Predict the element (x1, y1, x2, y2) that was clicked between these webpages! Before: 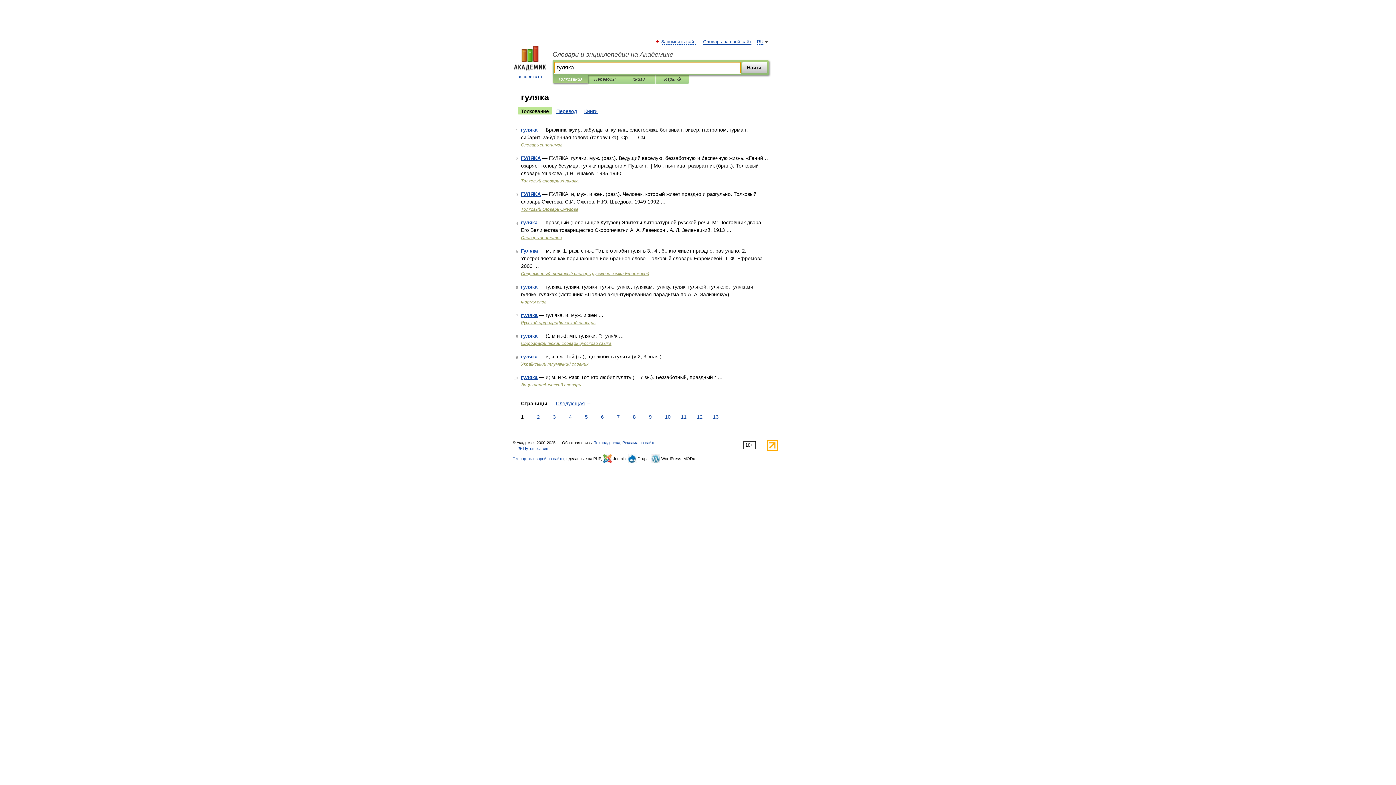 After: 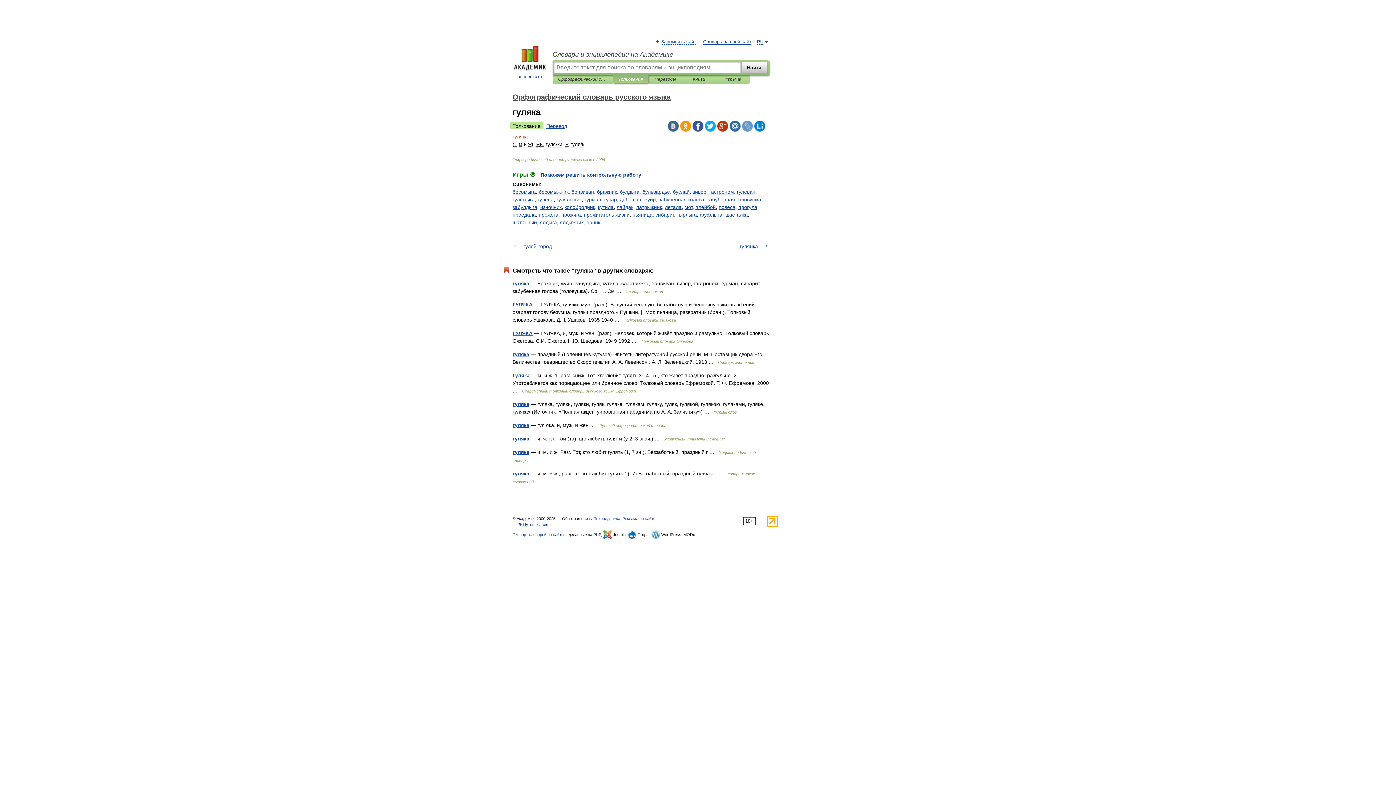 Action: bbox: (521, 333, 537, 338) label: гуляка